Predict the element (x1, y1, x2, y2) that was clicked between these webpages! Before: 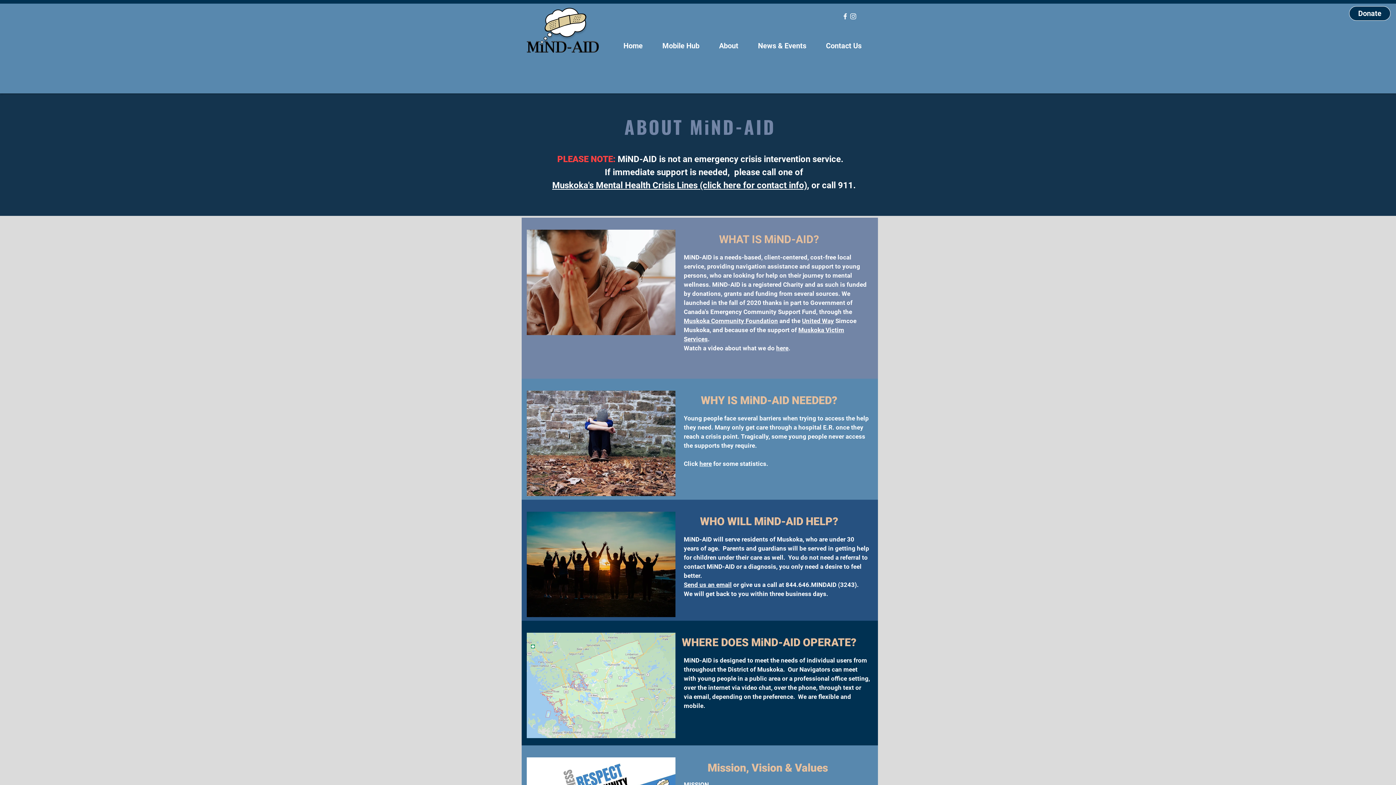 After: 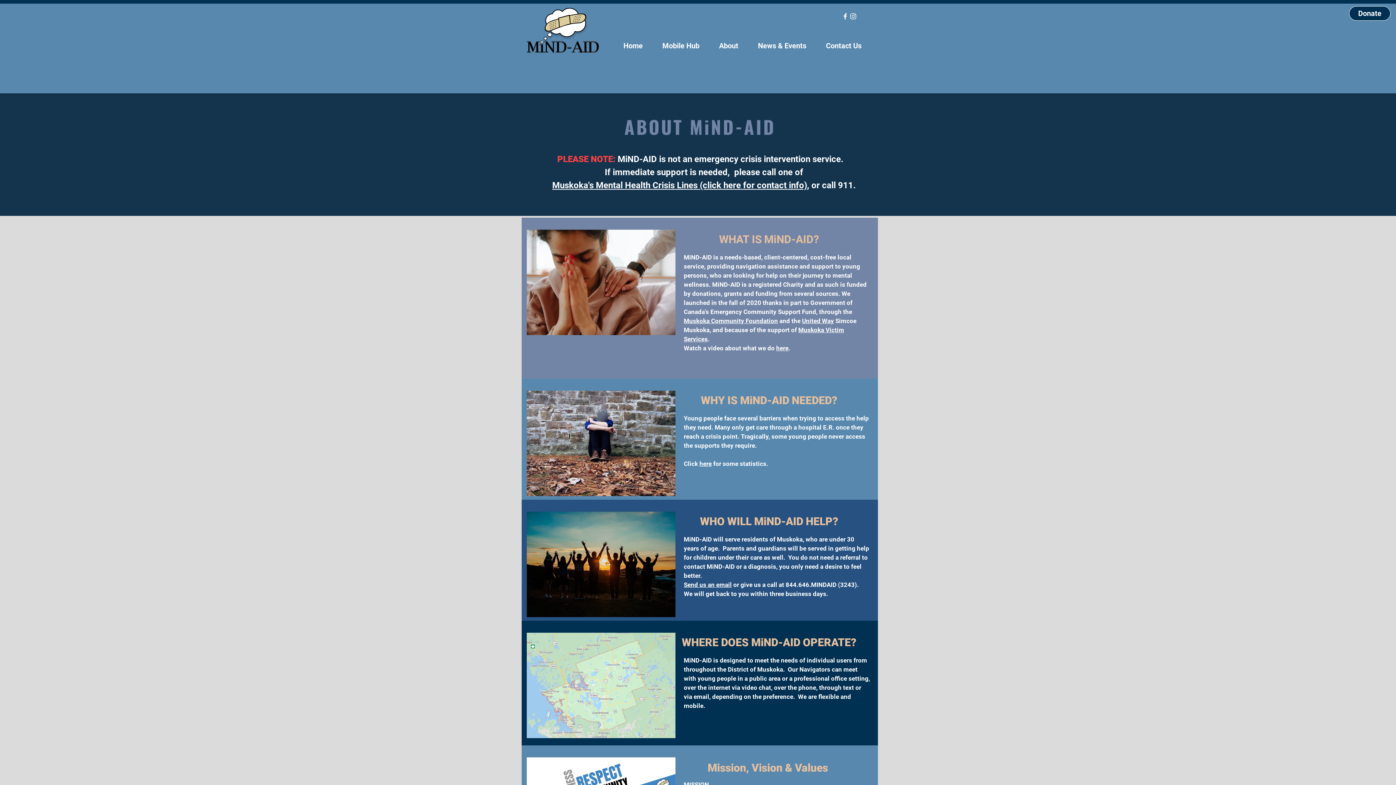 Action: bbox: (552, 180, 807, 190) label: Muskoka's Mental Health Crisis Lines (click here for contact info)